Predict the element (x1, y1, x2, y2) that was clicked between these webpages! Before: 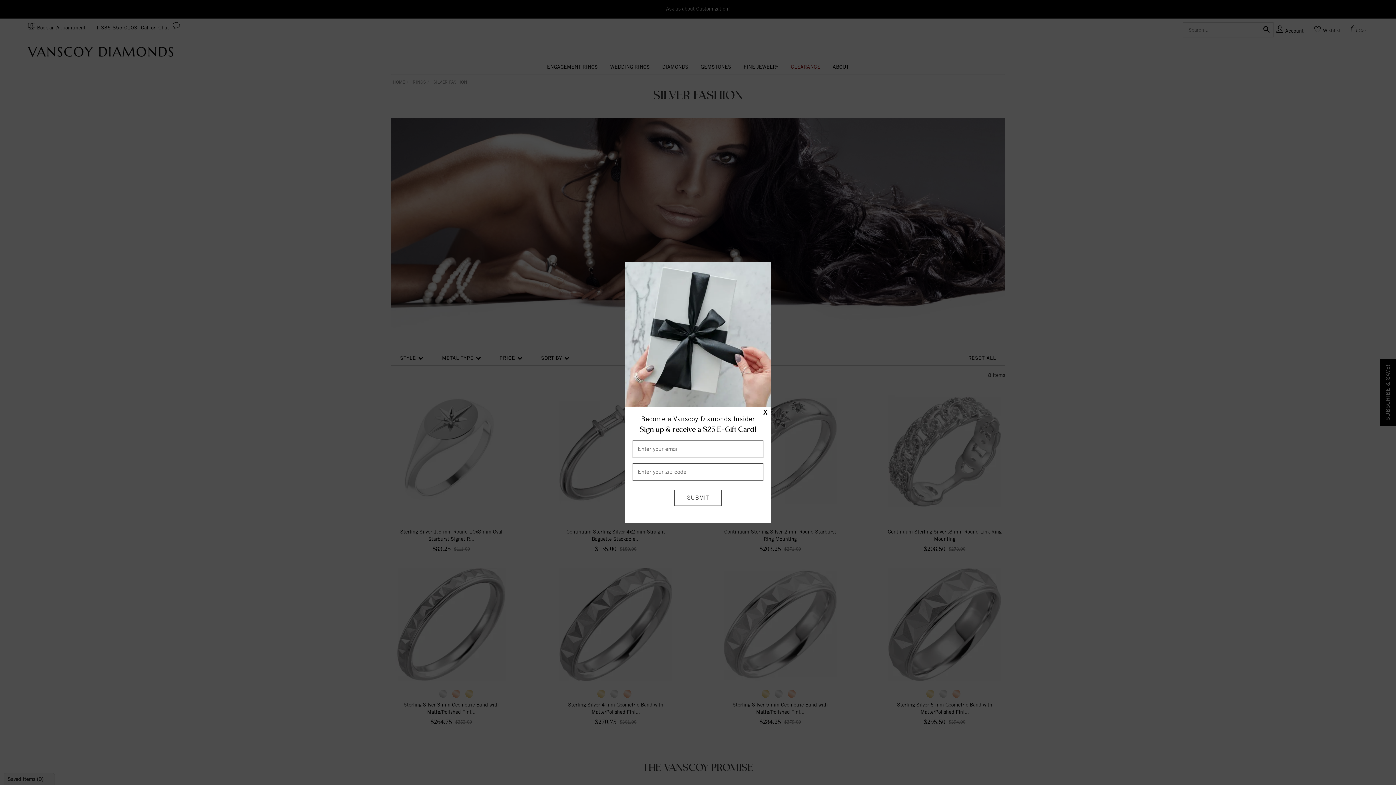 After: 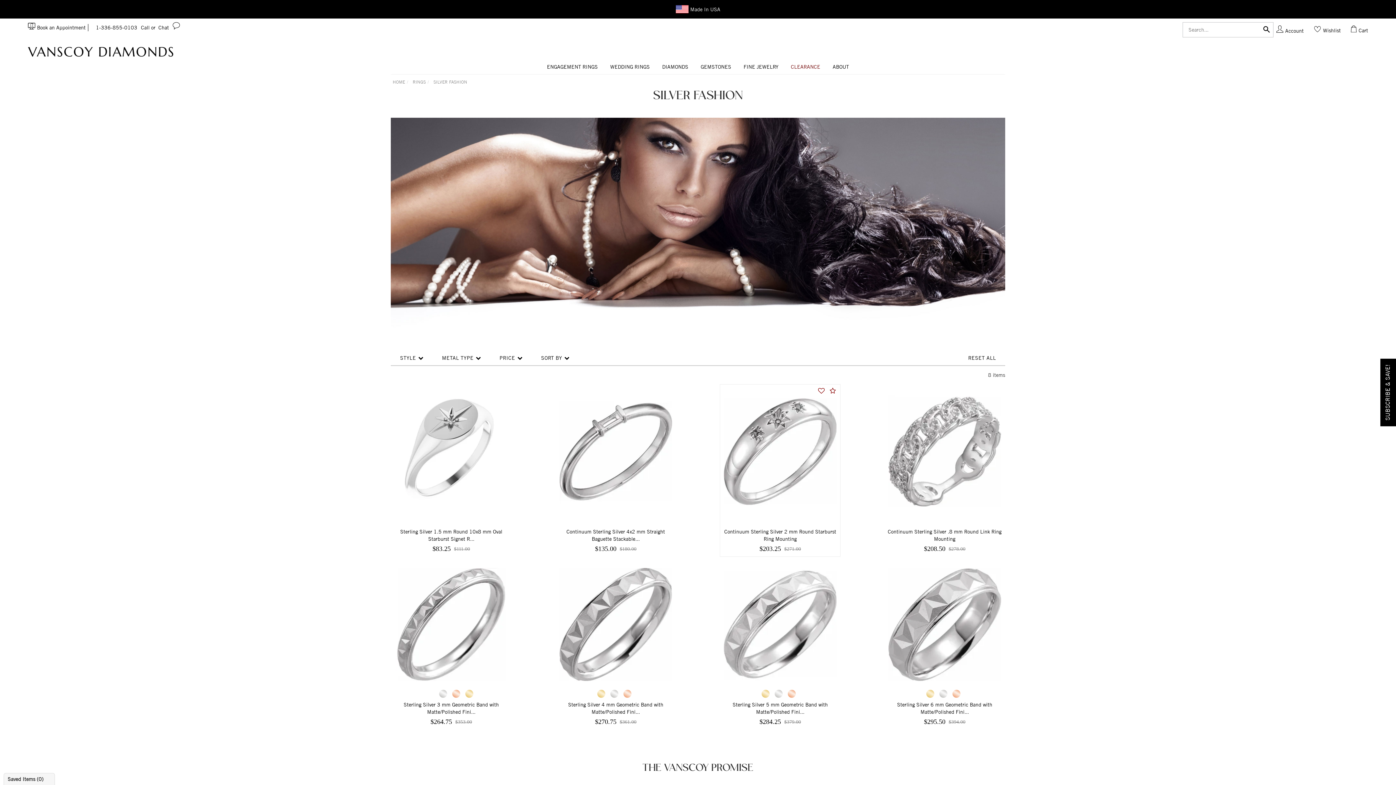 Action: label: X bbox: (763, 408, 767, 417)